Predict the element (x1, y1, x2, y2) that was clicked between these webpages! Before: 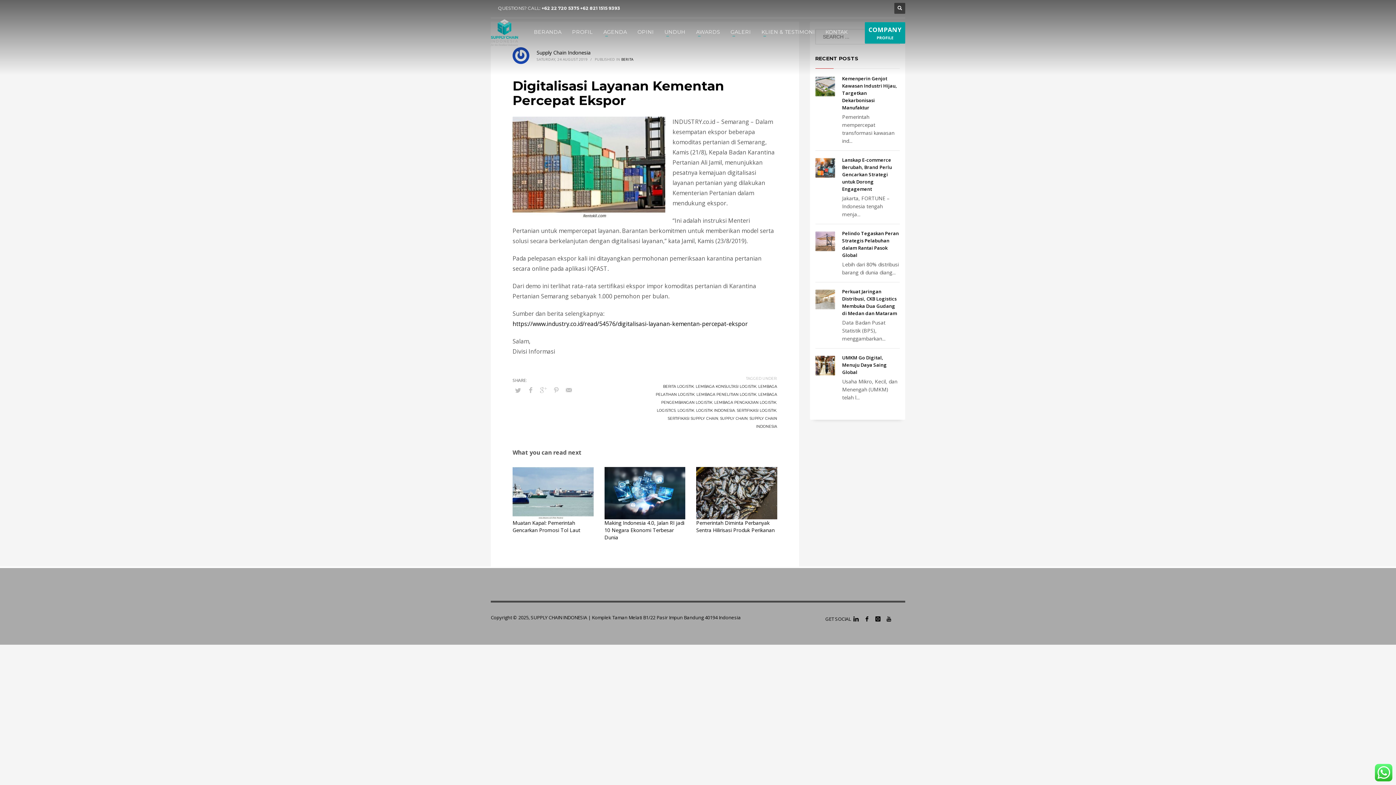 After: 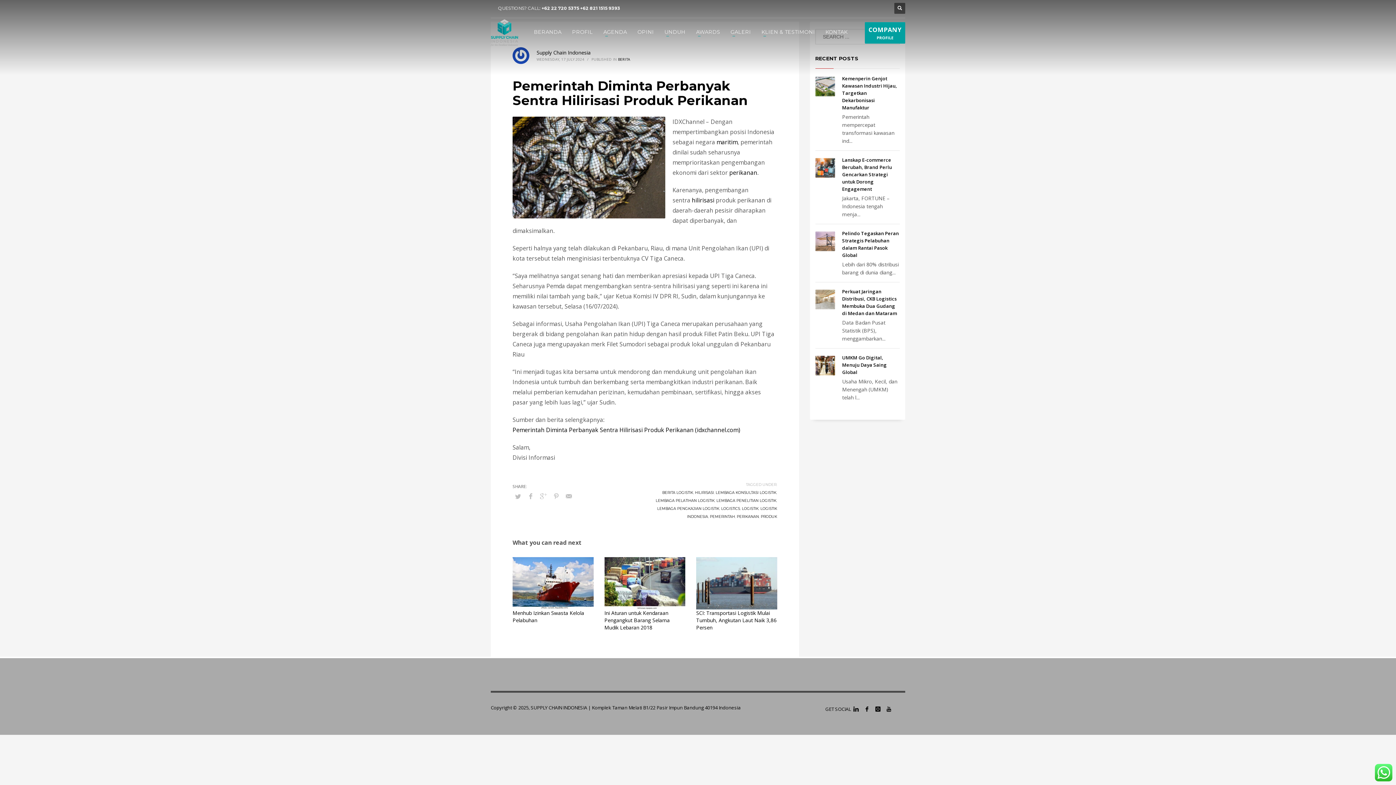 Action: bbox: (696, 467, 777, 519)